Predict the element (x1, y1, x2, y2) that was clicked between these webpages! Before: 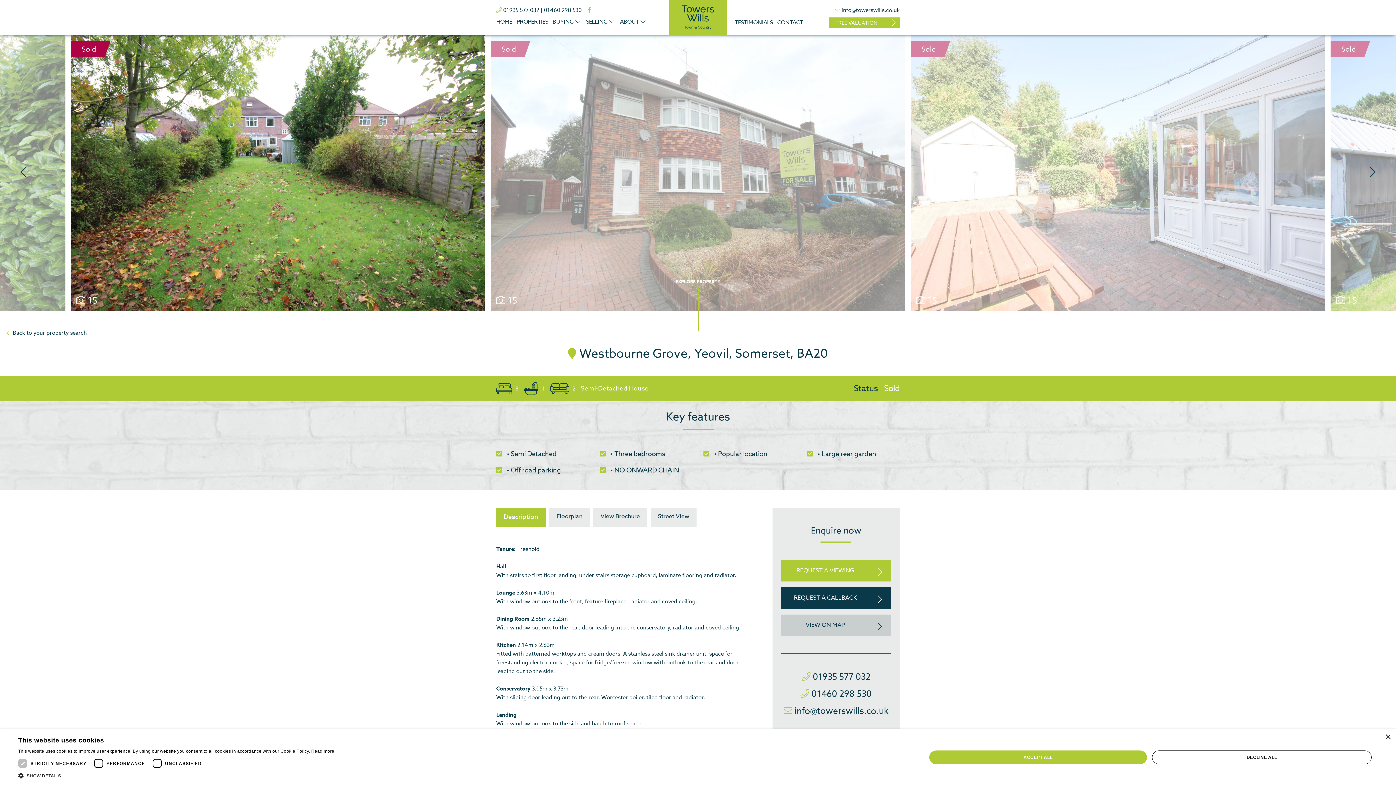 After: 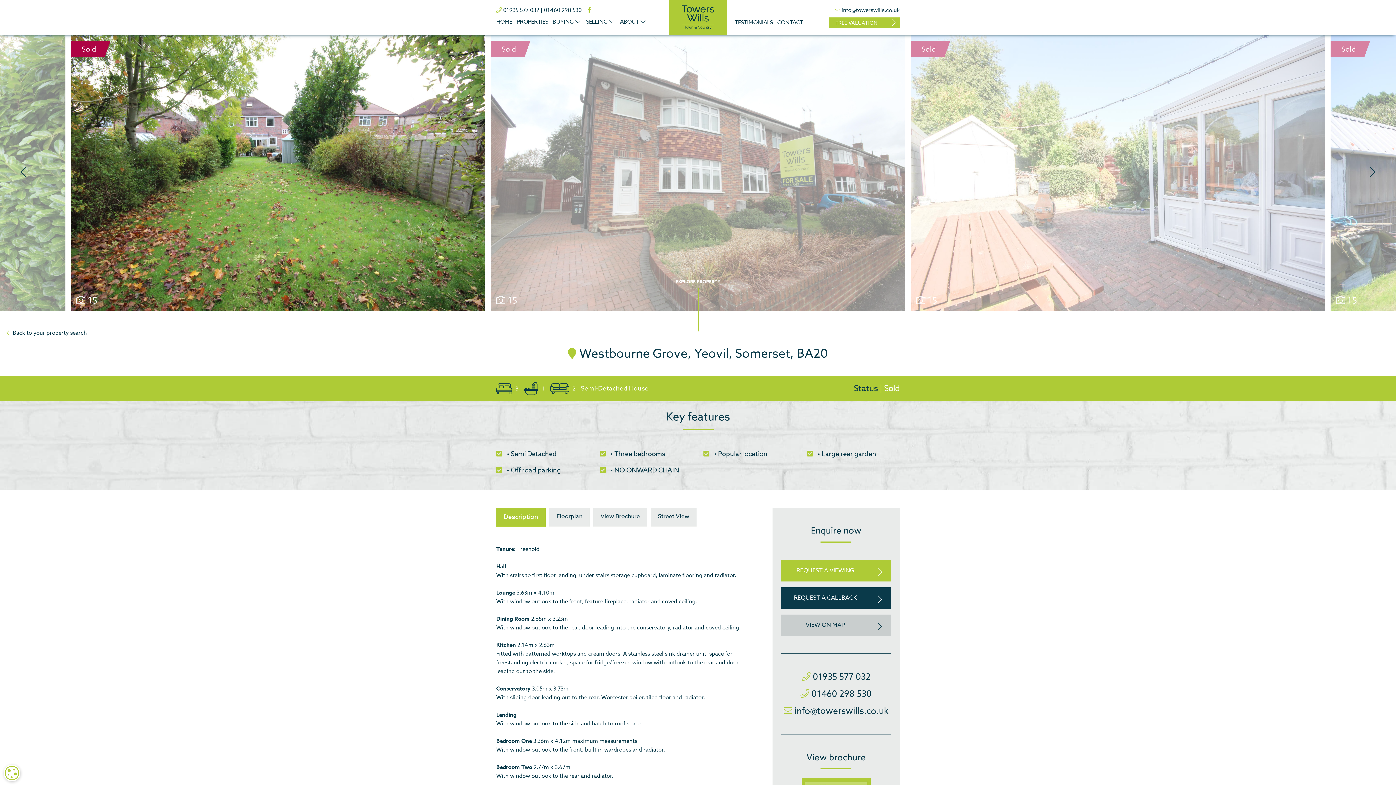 Action: label: DECLINE ALL bbox: (1152, 750, 1372, 764)